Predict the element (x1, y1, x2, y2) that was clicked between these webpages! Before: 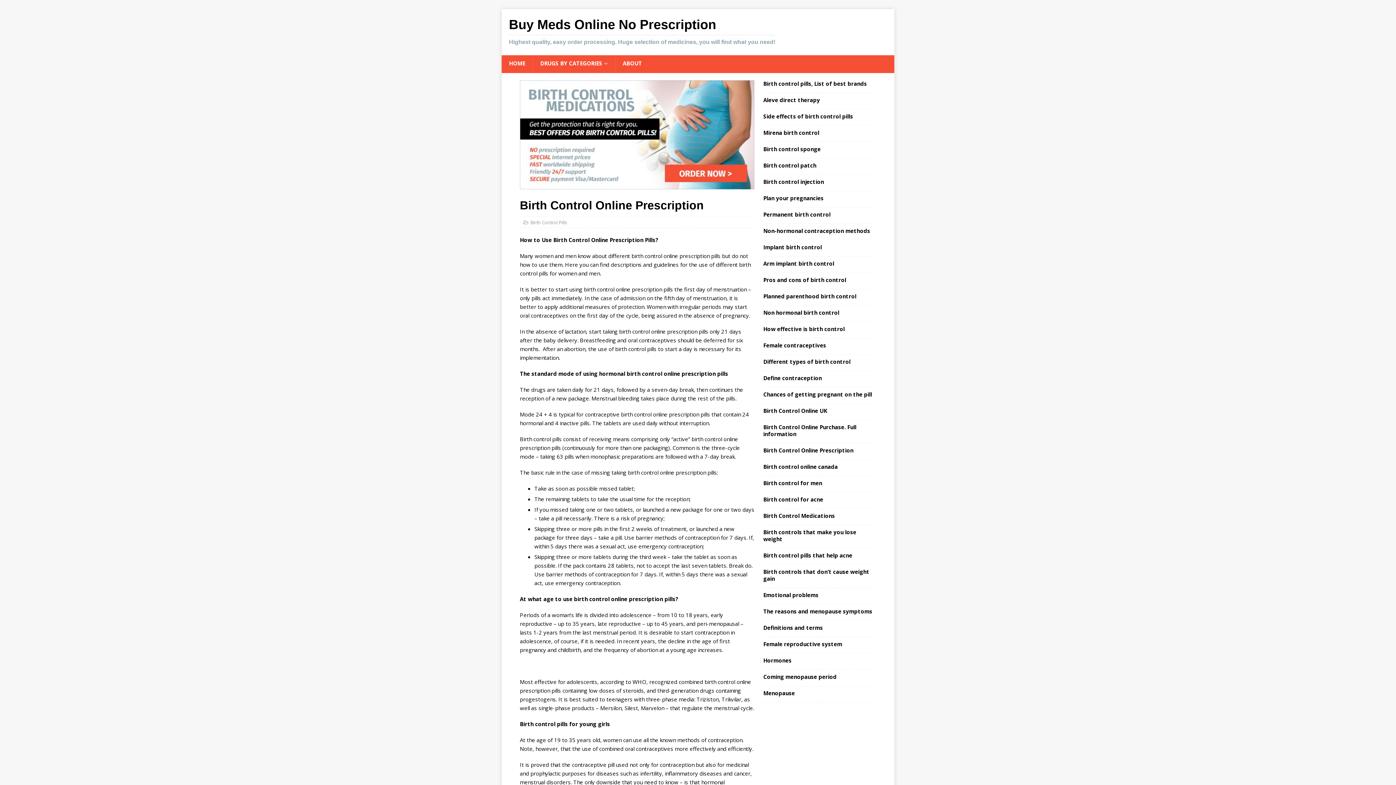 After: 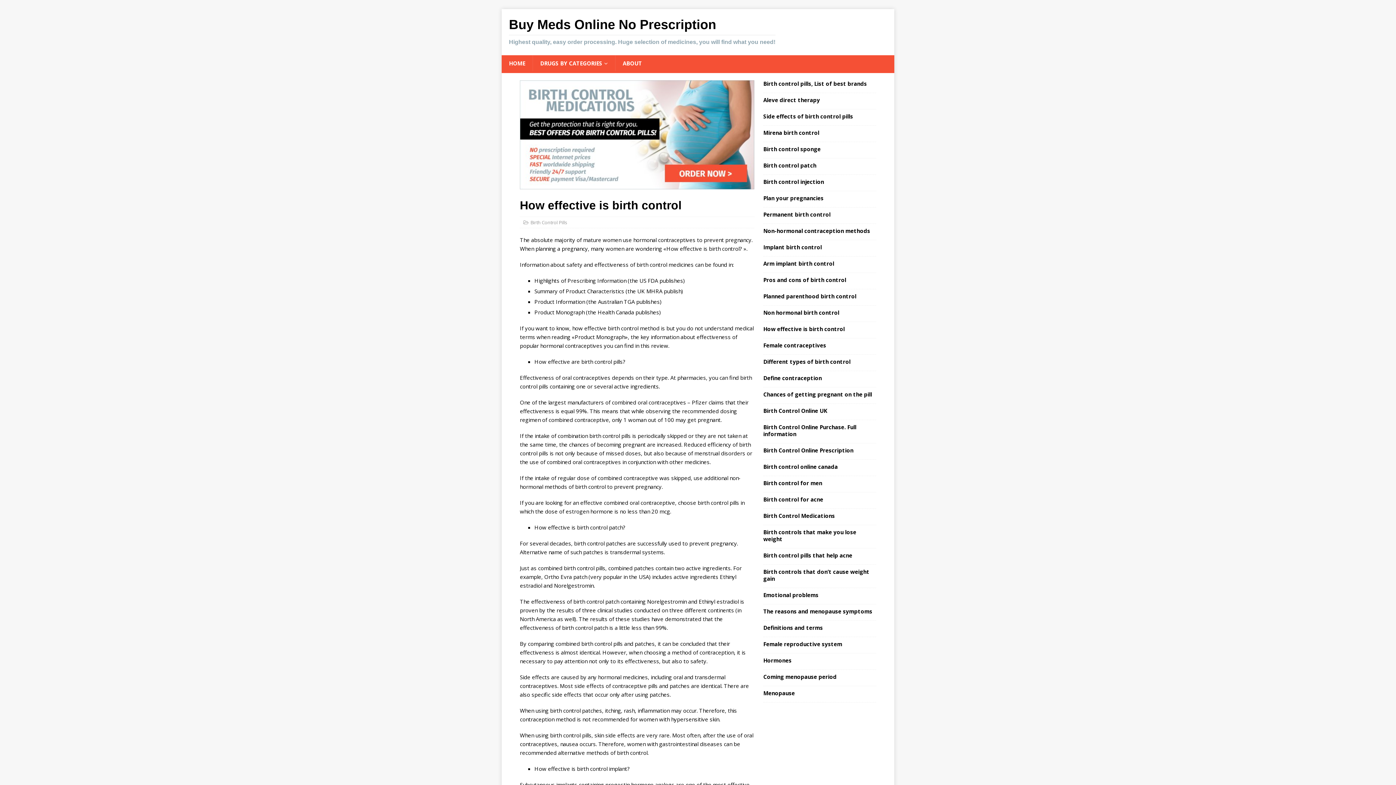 Action: label: How effective is birth control bbox: (763, 325, 844, 332)